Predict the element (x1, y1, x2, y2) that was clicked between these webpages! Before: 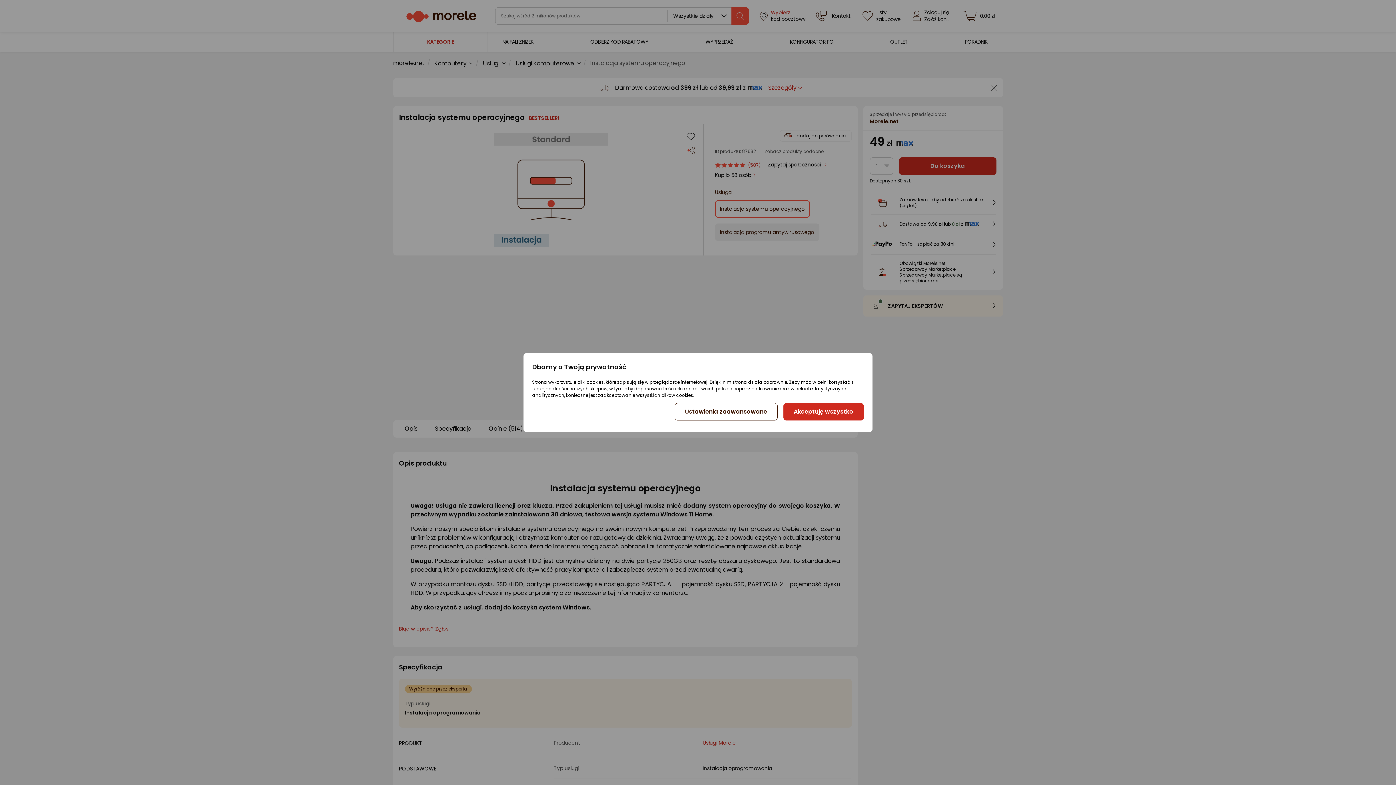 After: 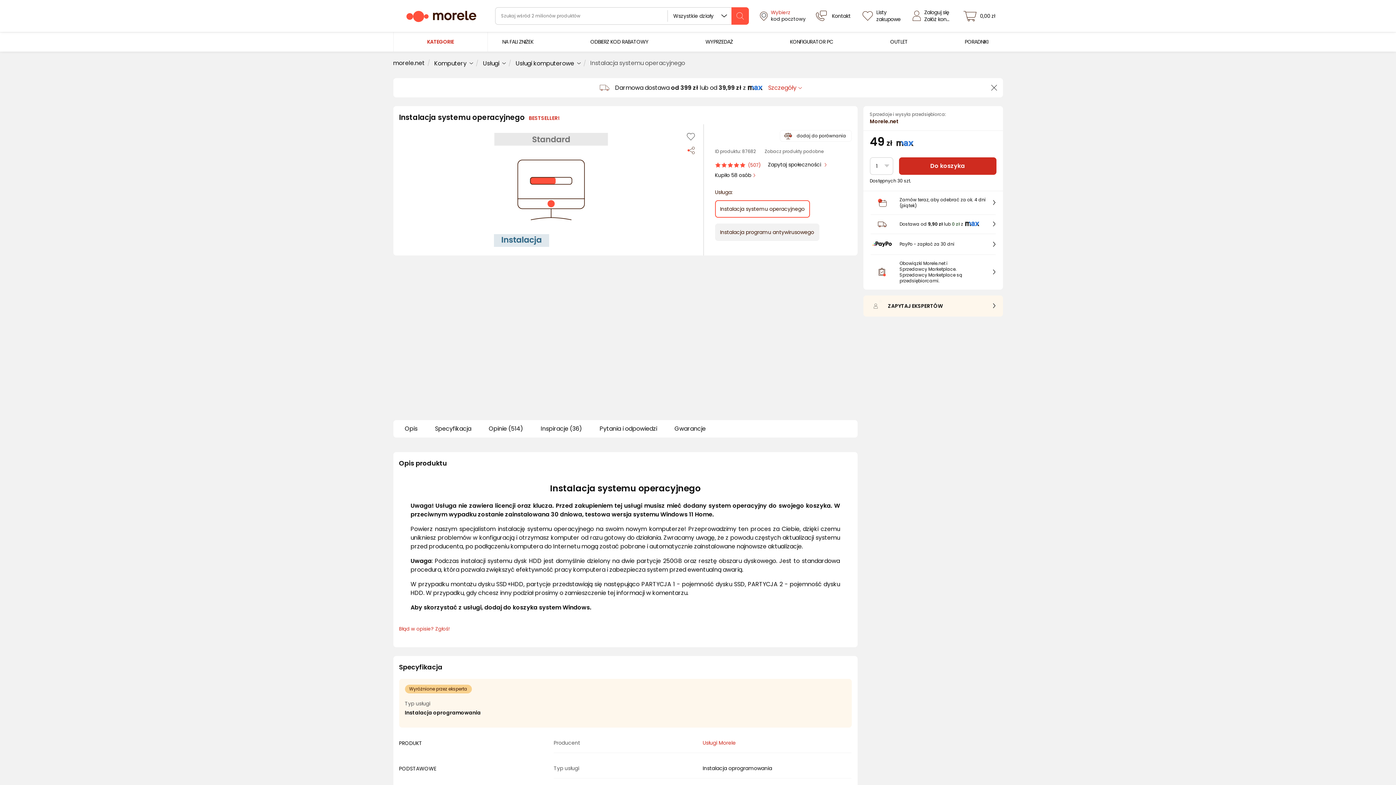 Action: bbox: (783, 403, 863, 420) label: Akceptuję wszystko